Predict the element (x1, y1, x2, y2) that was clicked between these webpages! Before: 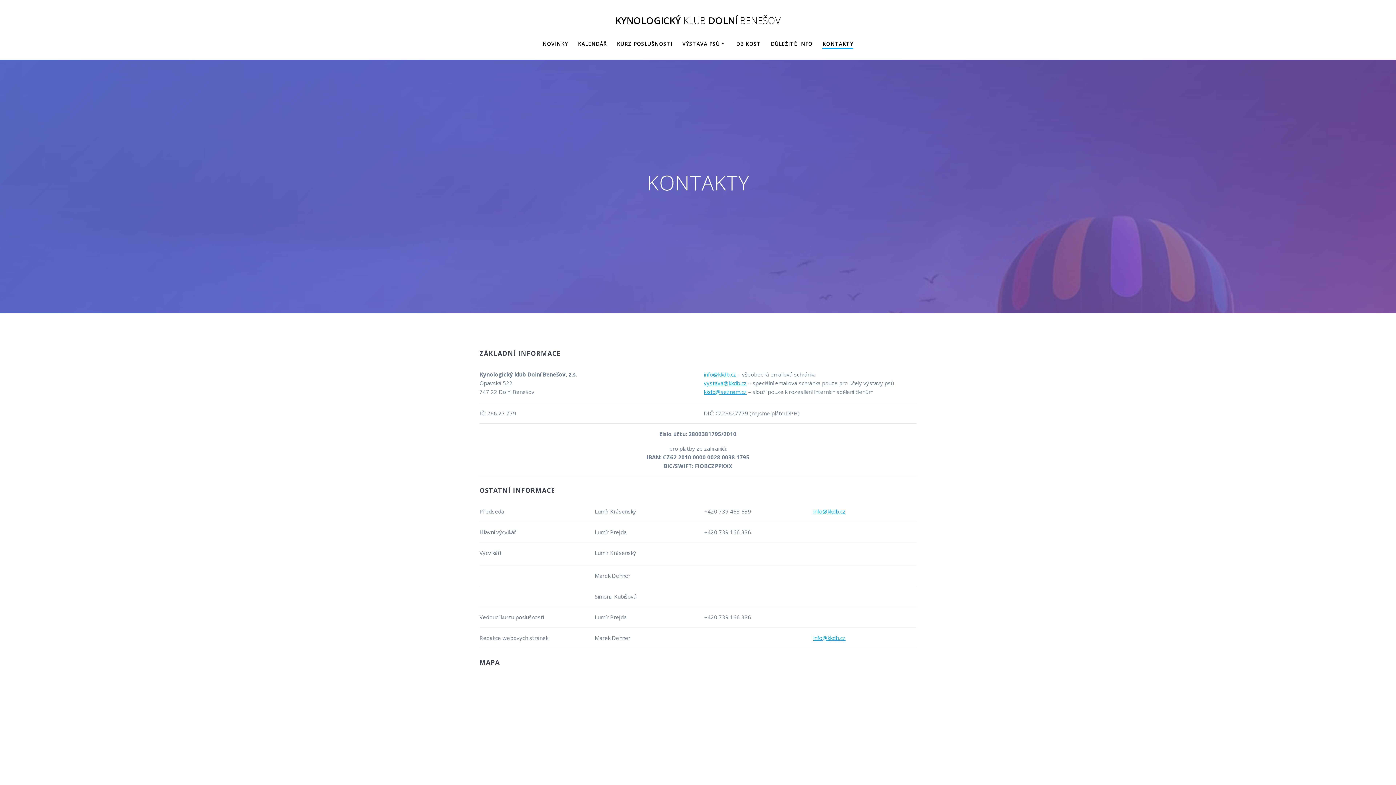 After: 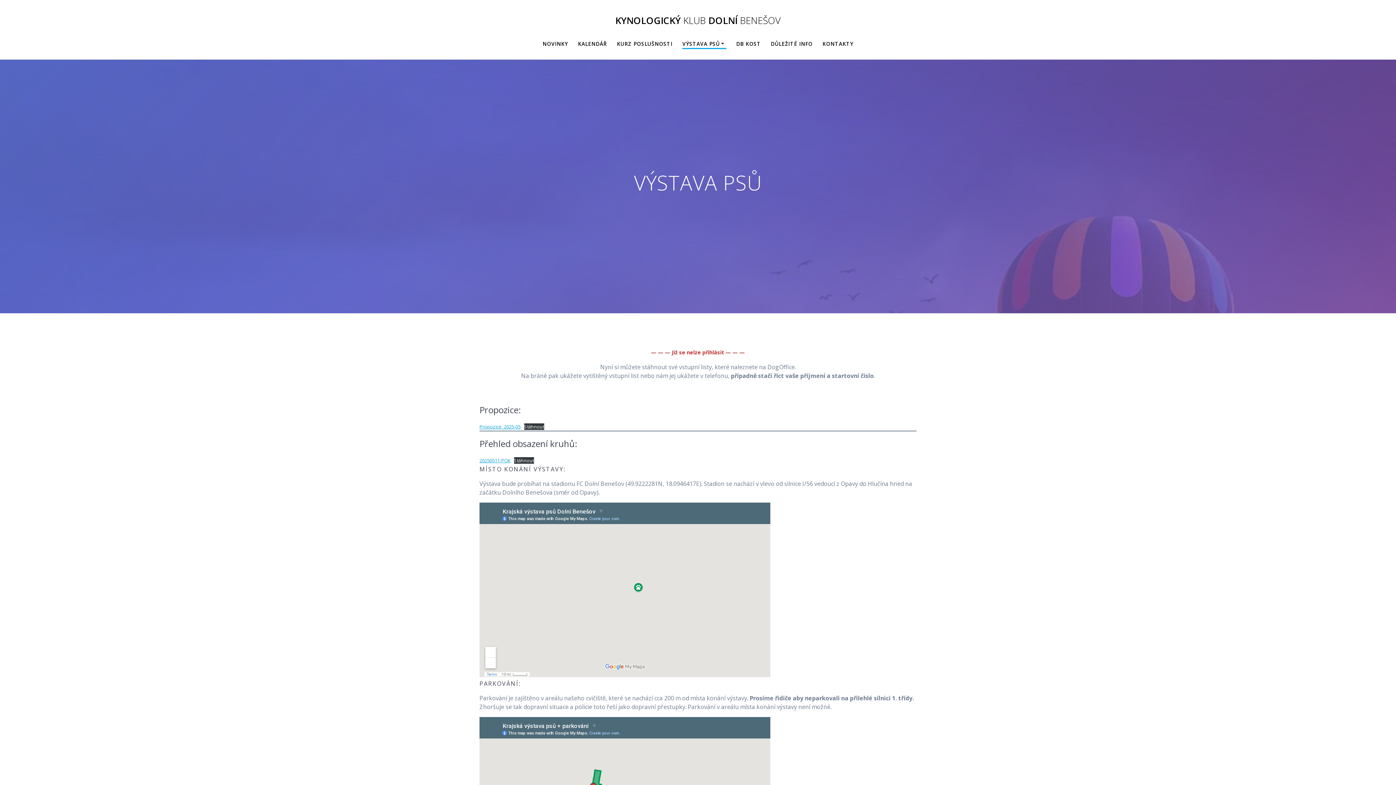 Action: label: VÝSTAVA PSŮ bbox: (682, 39, 726, 47)